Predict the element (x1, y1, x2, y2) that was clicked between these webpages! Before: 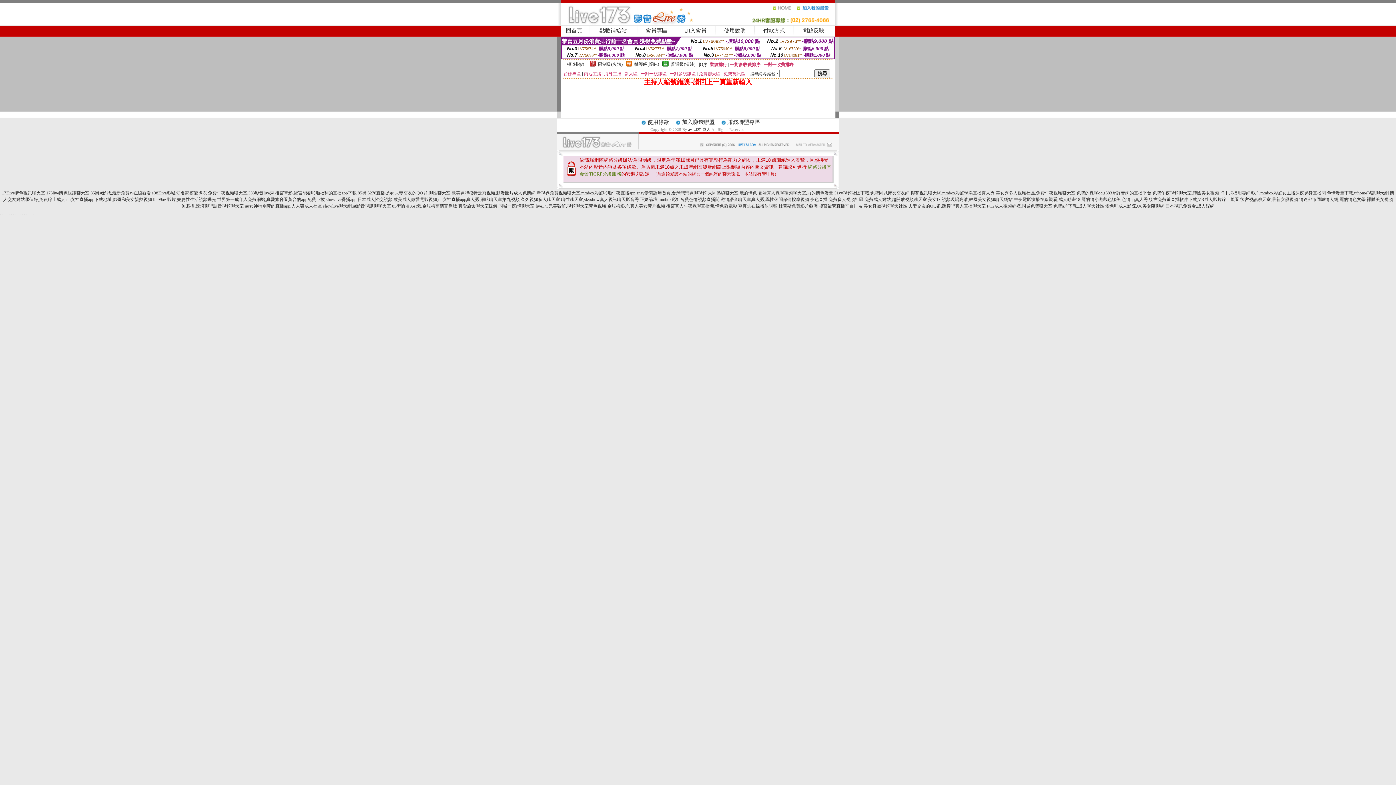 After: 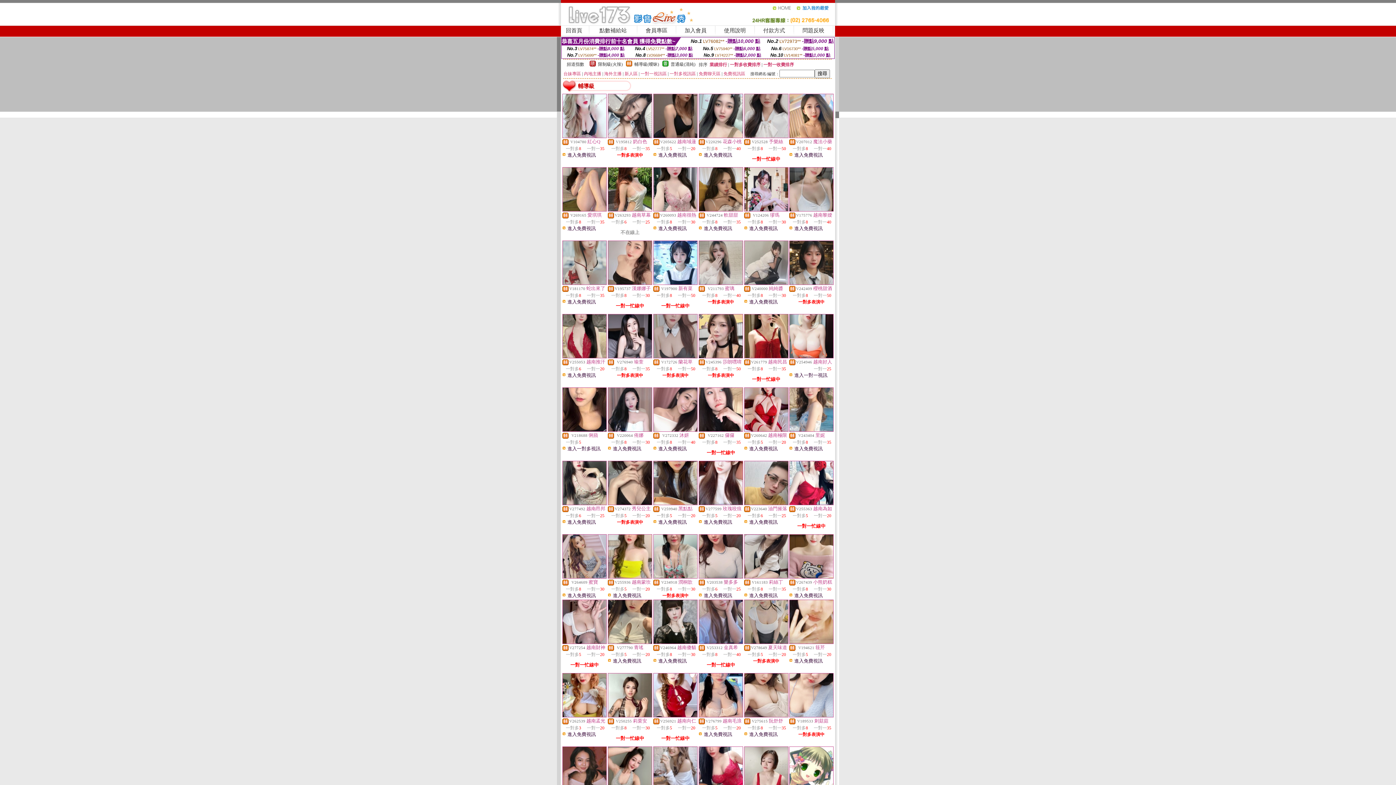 Action: bbox: (626, 62, 632, 67)